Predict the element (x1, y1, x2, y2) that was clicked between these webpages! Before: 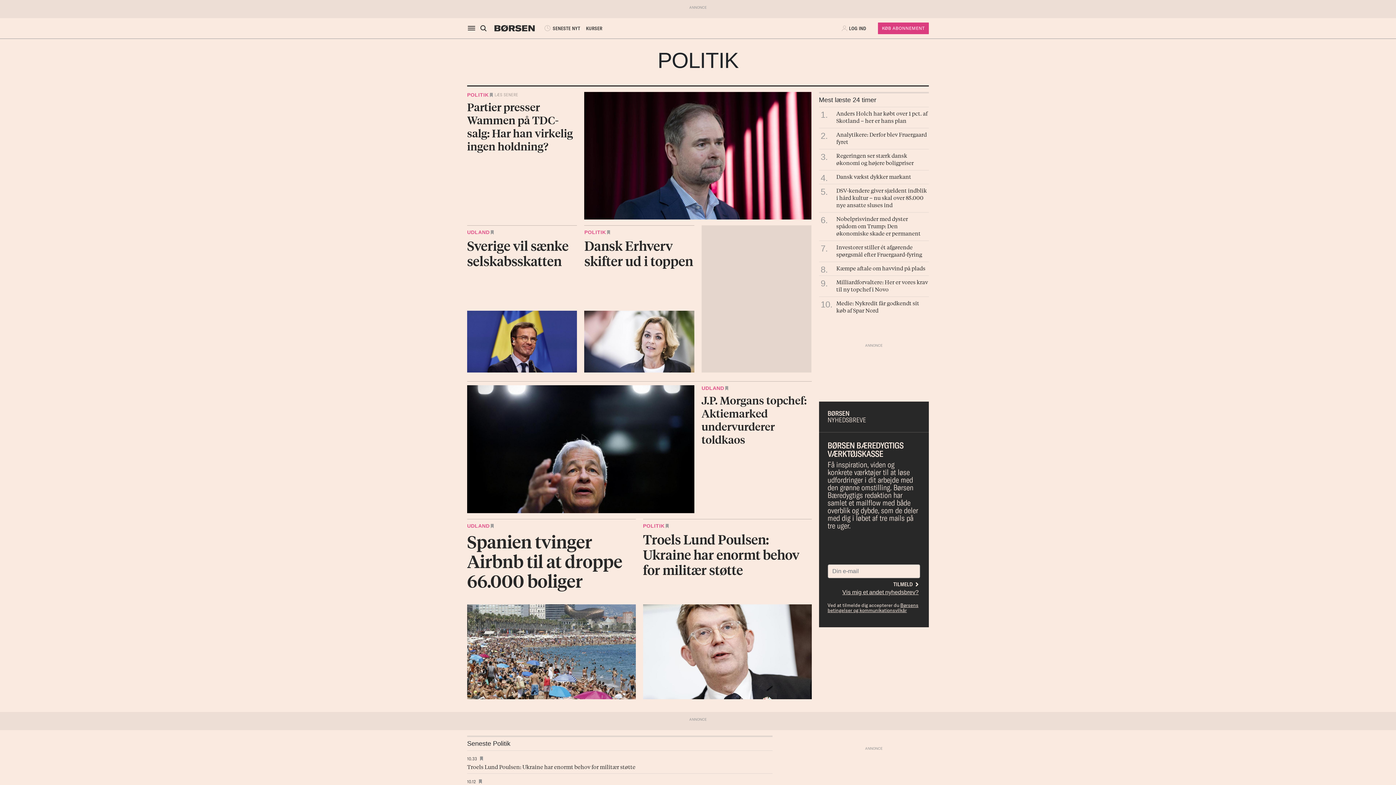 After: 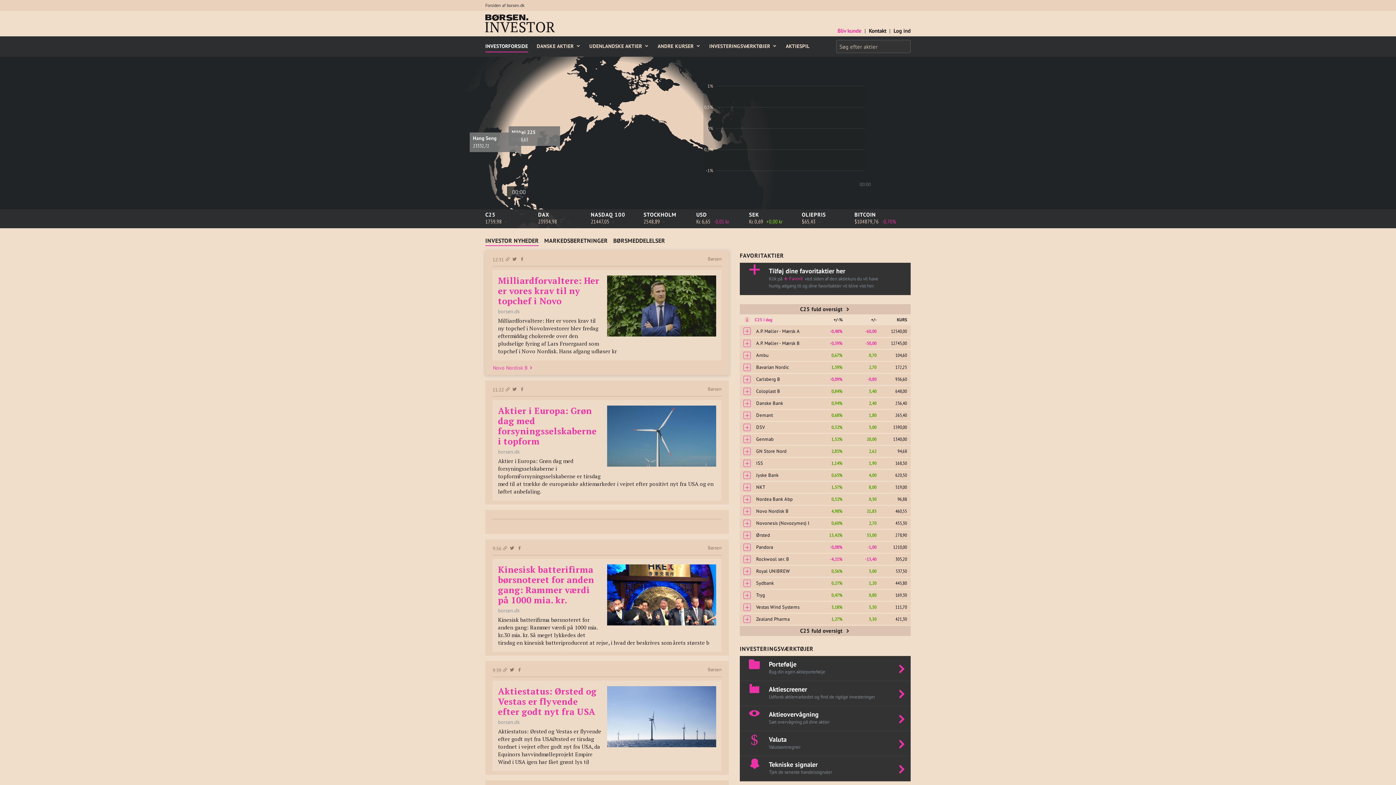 Action: bbox: (583, 21, 605, 35) label: KURSER